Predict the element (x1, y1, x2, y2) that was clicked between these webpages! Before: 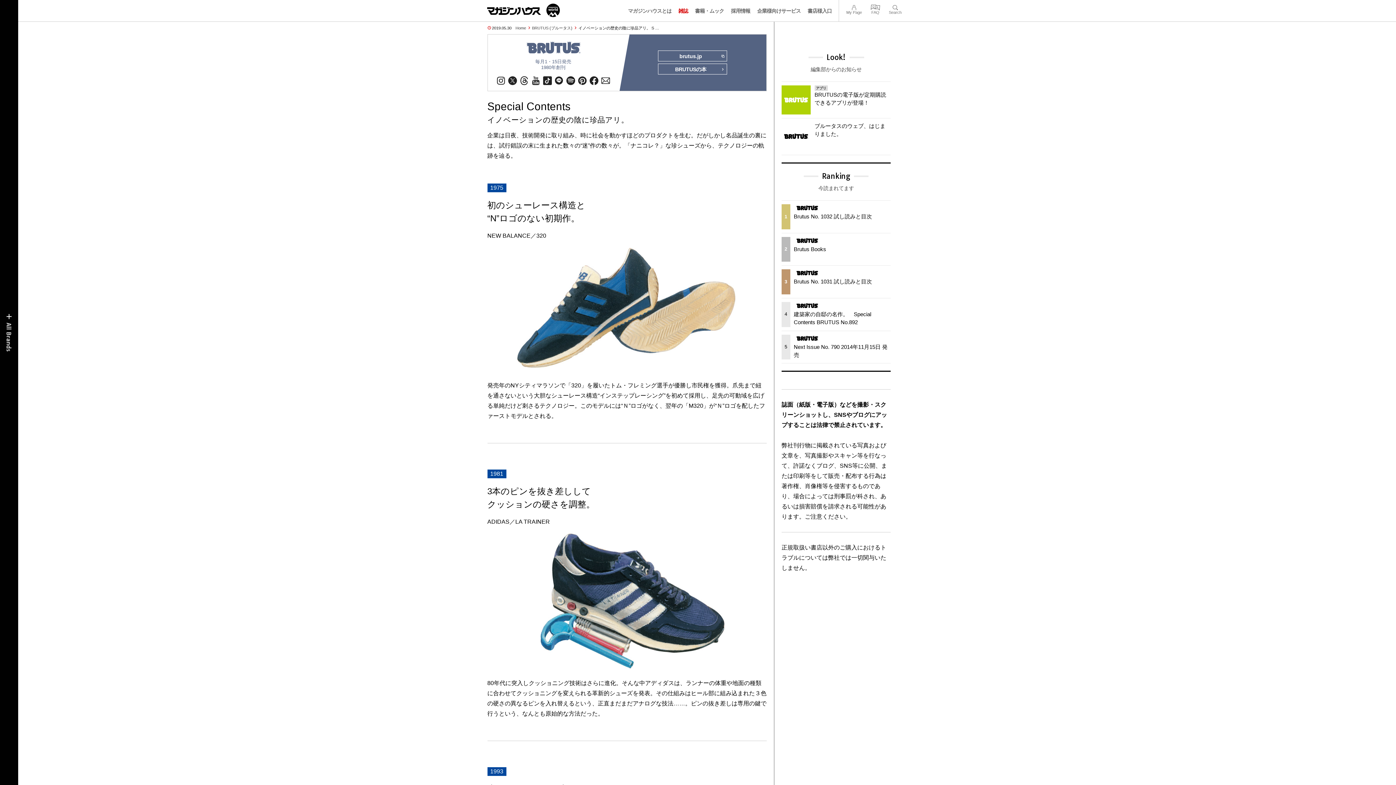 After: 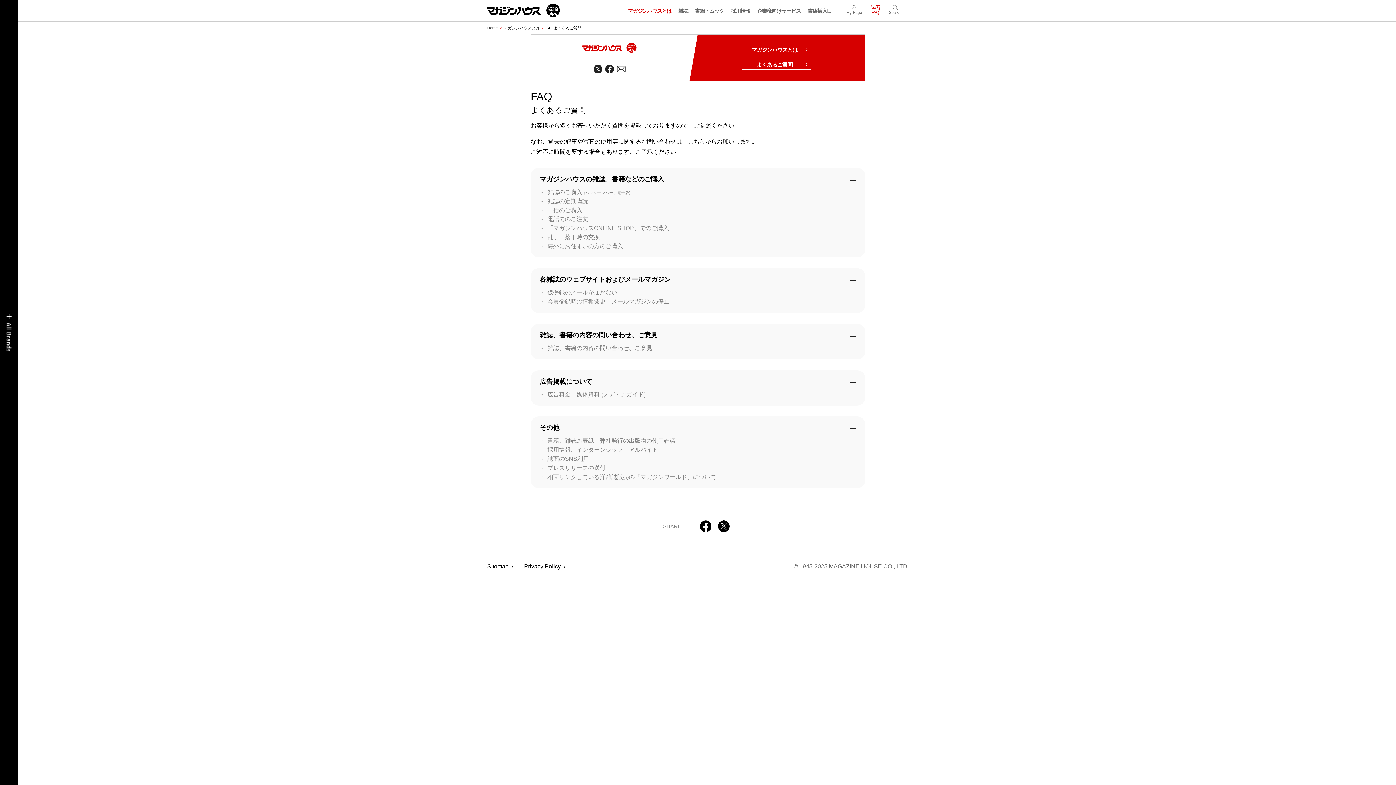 Action: label: FAQ bbox: (867, 4, 884, 8)